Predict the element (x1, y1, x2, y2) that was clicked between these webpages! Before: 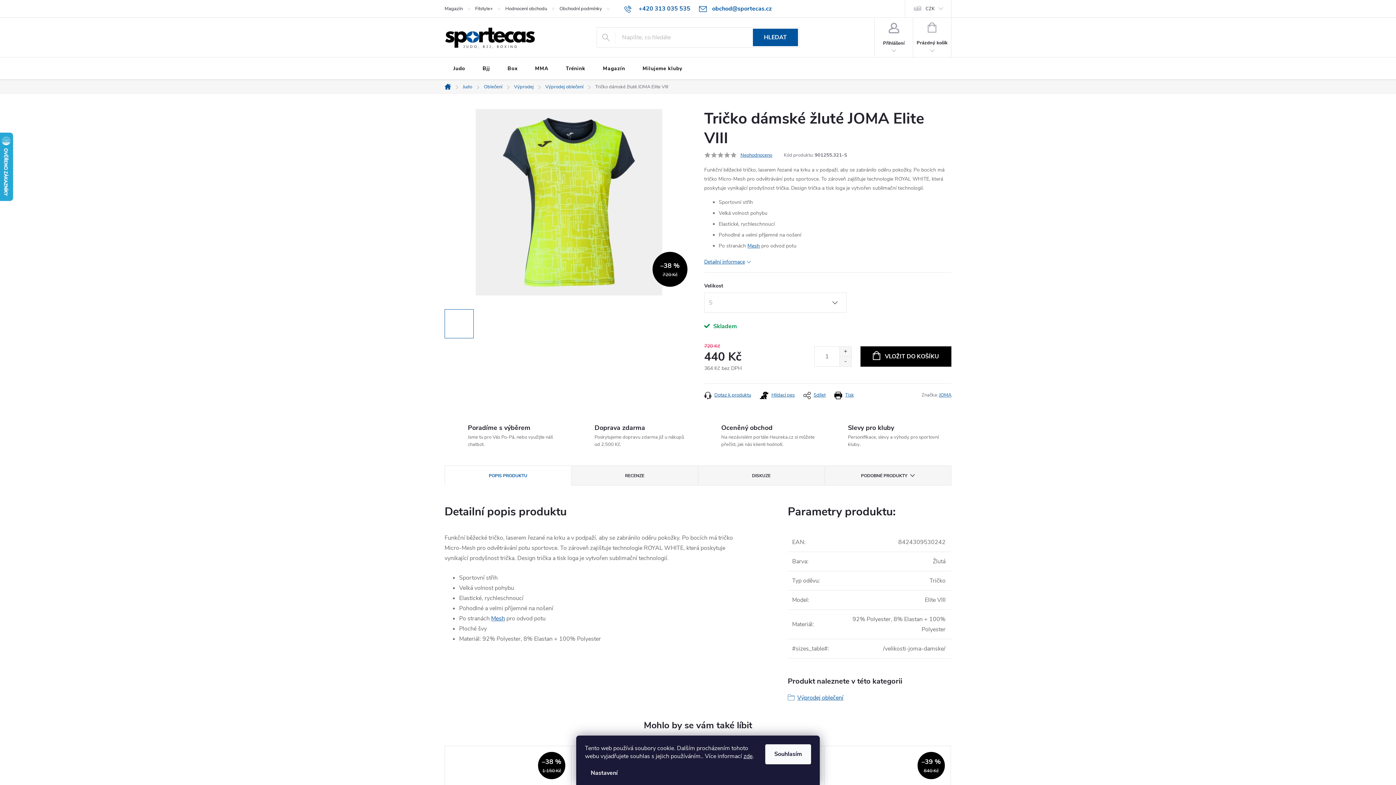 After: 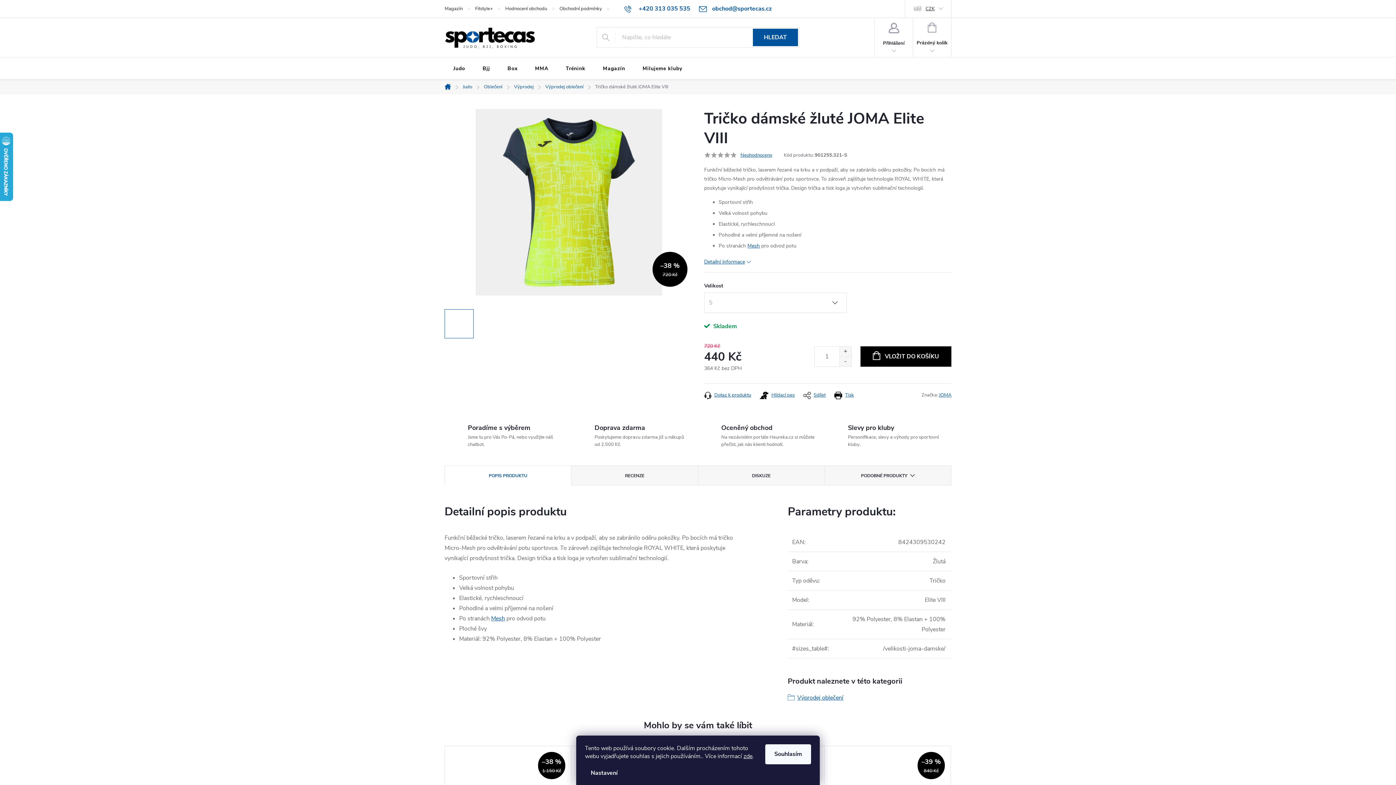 Action: label: CZK bbox: (905, 0, 951, 17)